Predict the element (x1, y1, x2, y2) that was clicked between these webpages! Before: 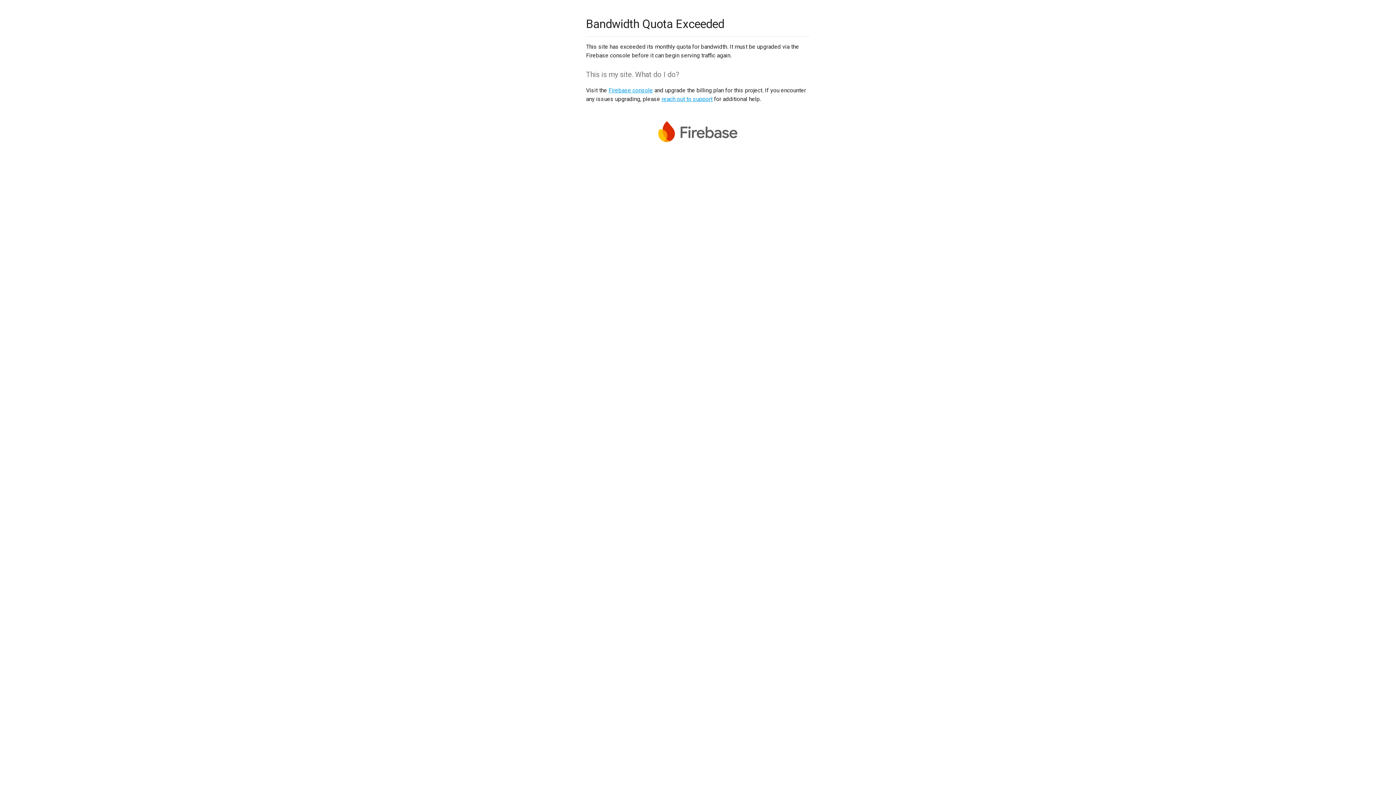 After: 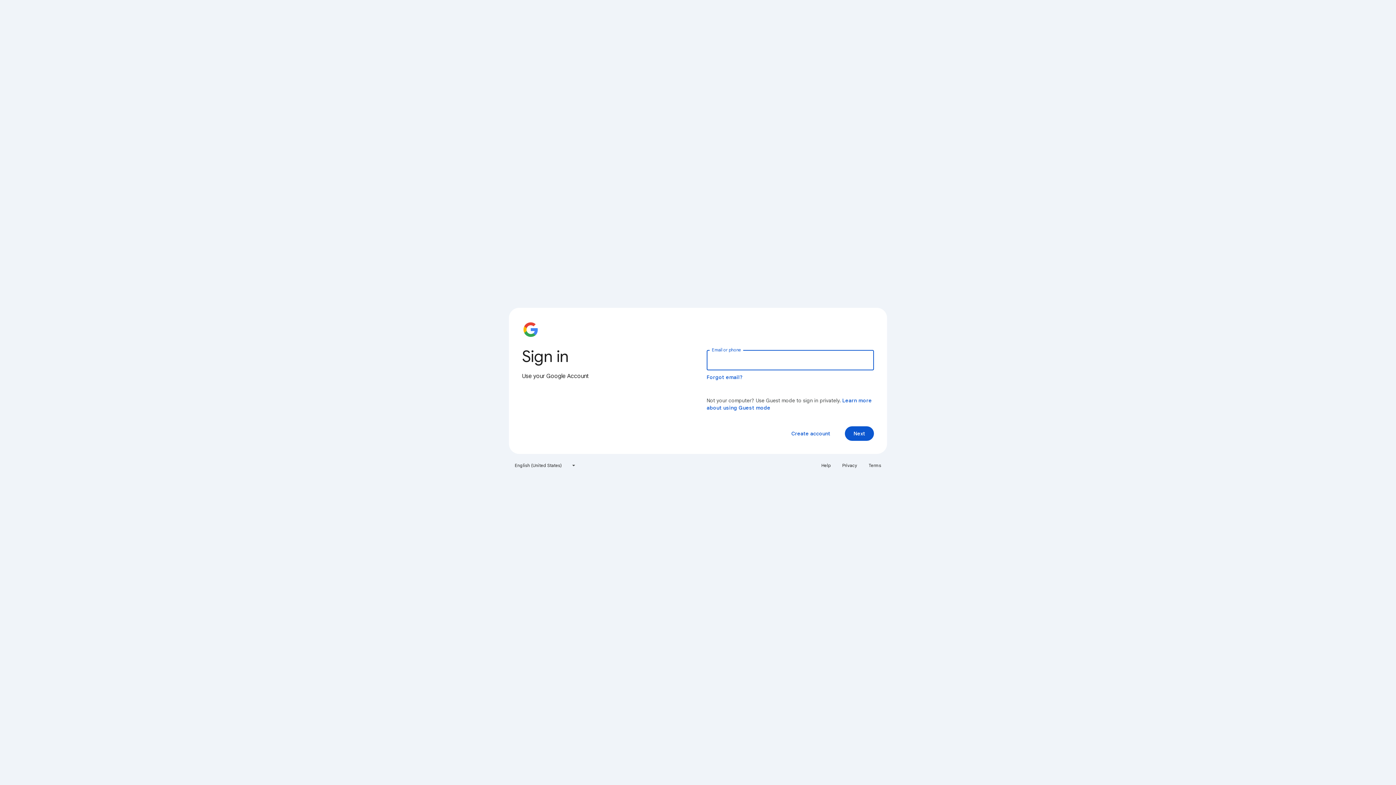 Action: label: Firebase console bbox: (608, 86, 653, 93)